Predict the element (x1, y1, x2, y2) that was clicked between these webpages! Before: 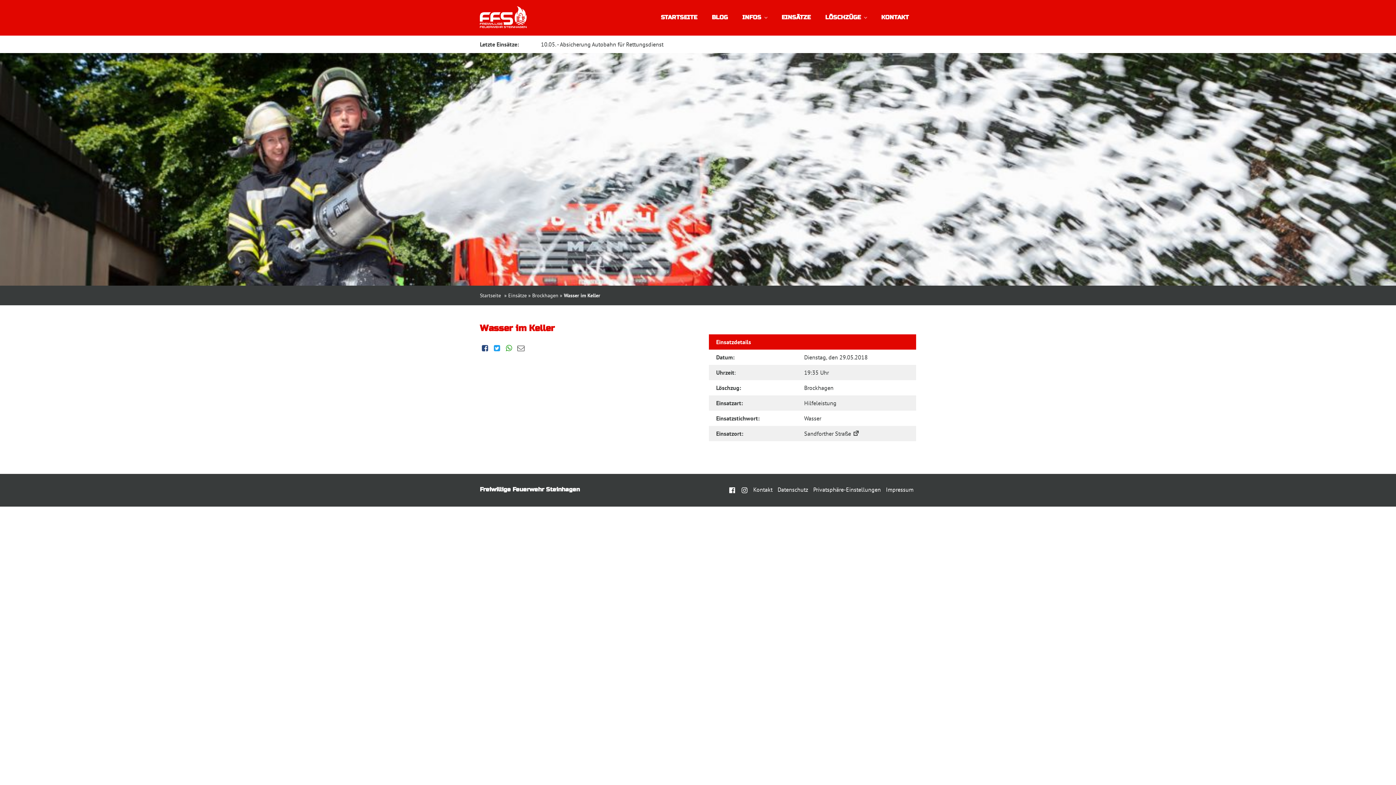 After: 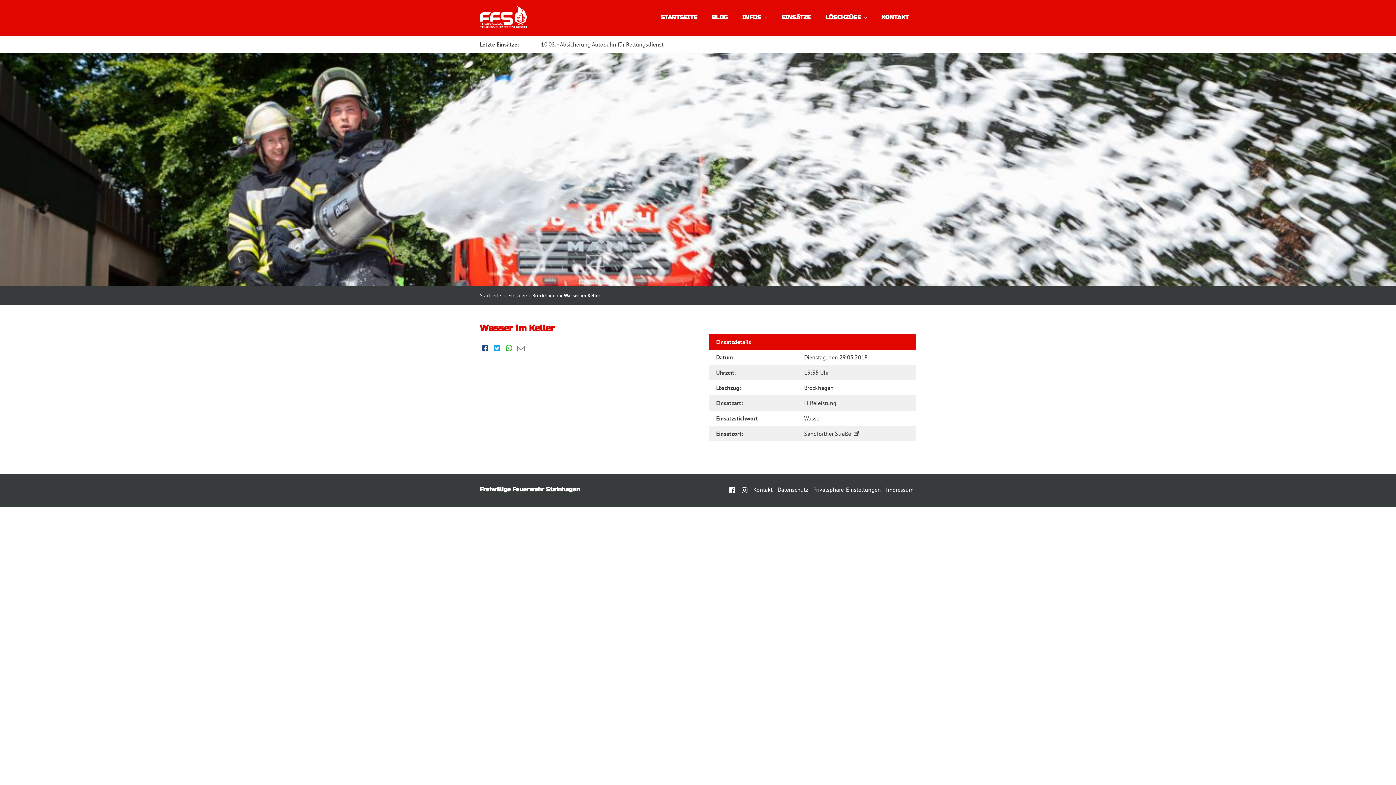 Action: bbox: (516, 344, 526, 352)